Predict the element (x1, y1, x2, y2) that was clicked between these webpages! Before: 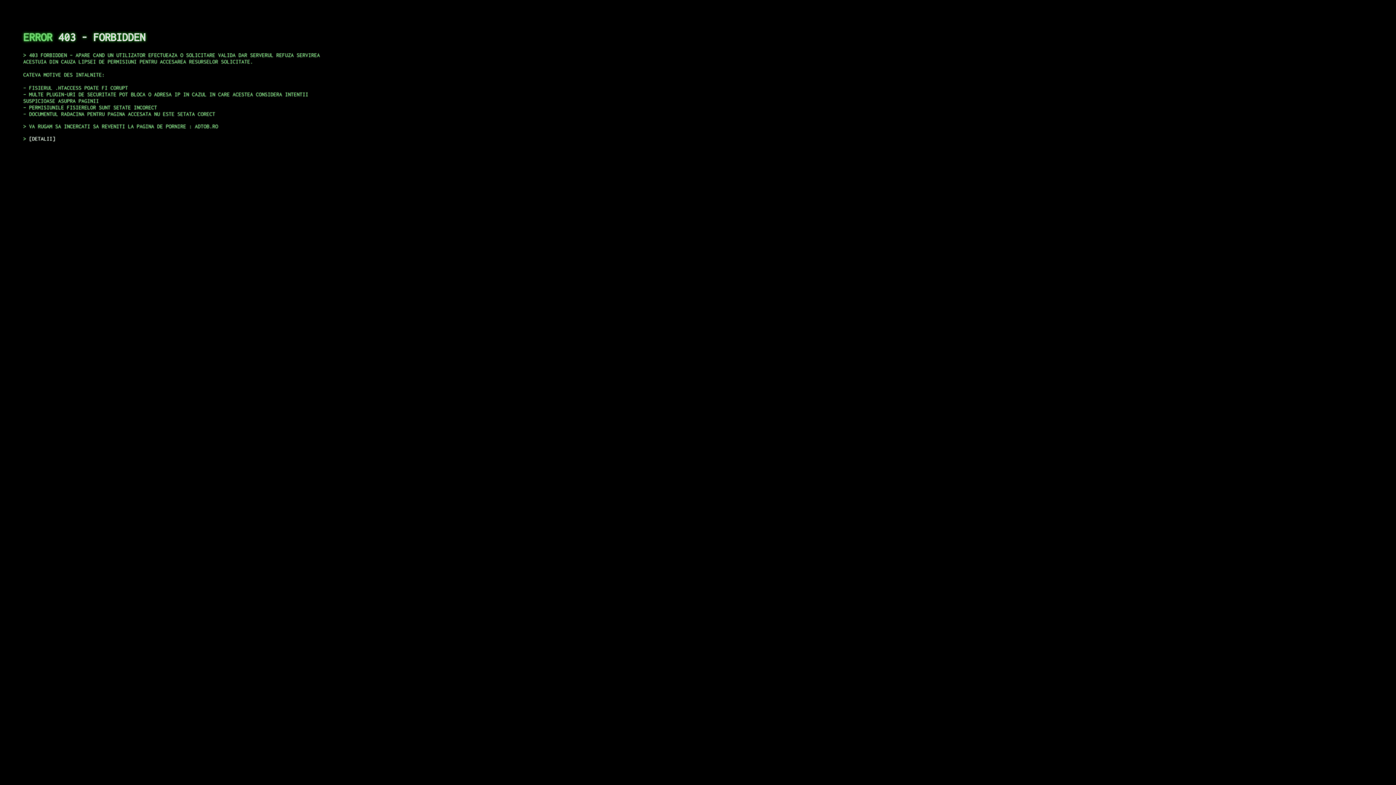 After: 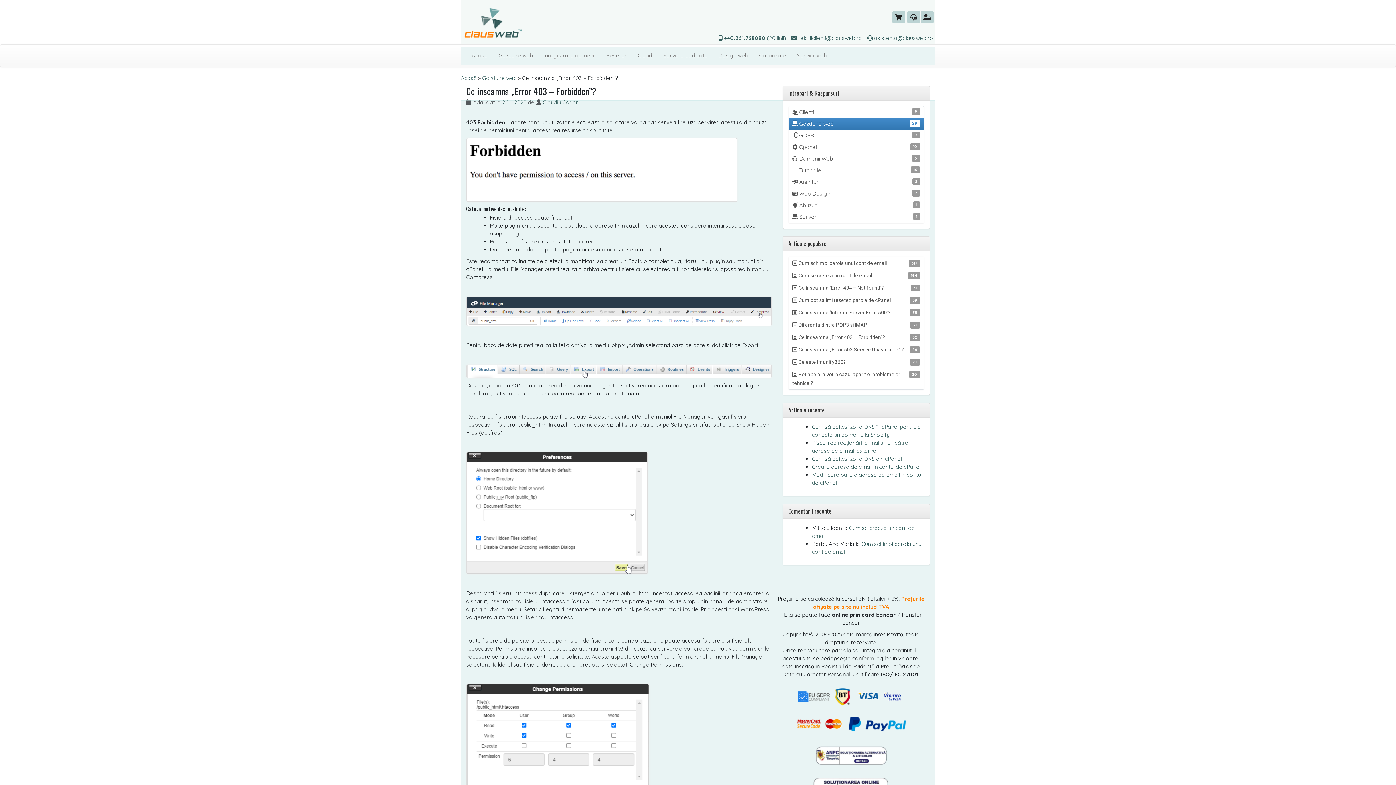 Action: label: DETALII bbox: (29, 135, 55, 141)